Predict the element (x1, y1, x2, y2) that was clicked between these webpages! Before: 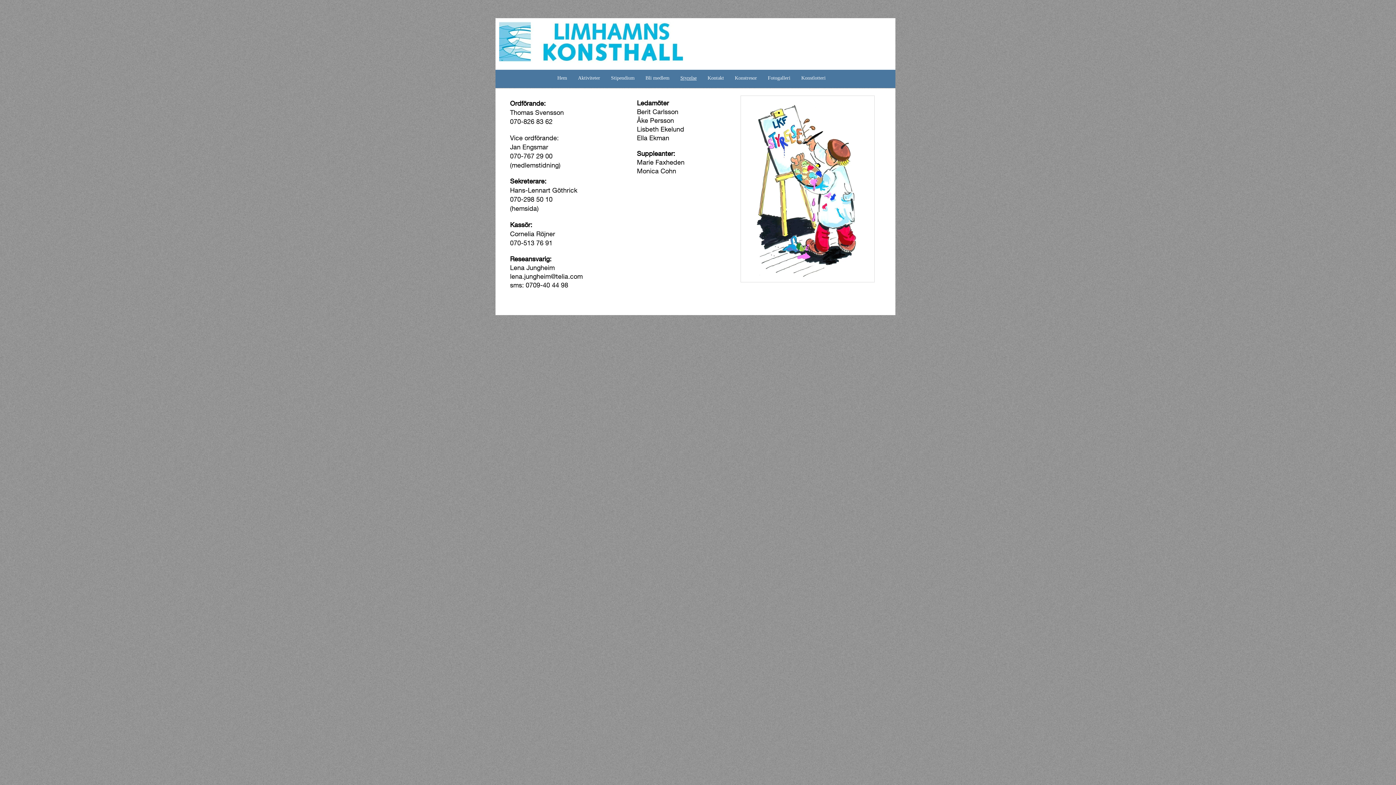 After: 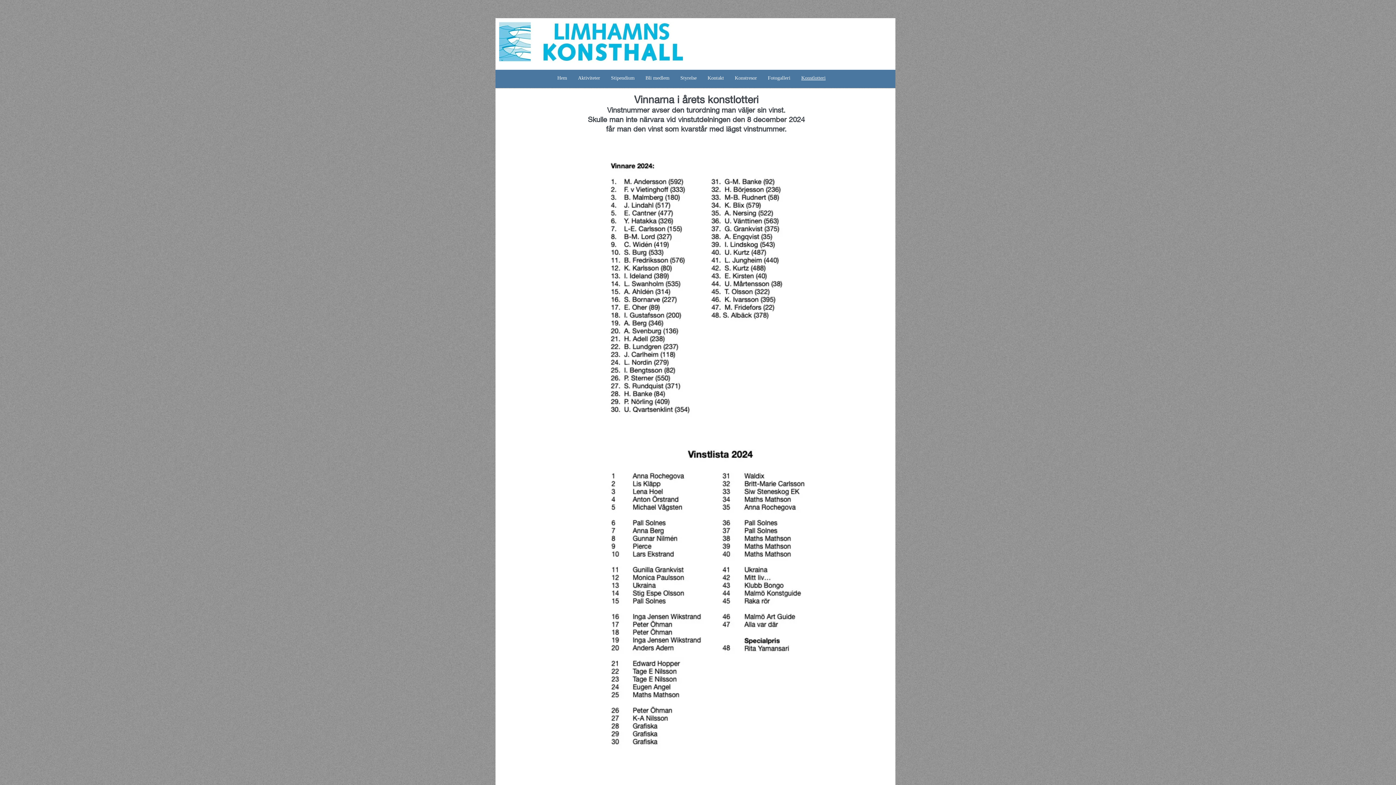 Action: label: Konstlotteri bbox: (796, 74, 831, 81)